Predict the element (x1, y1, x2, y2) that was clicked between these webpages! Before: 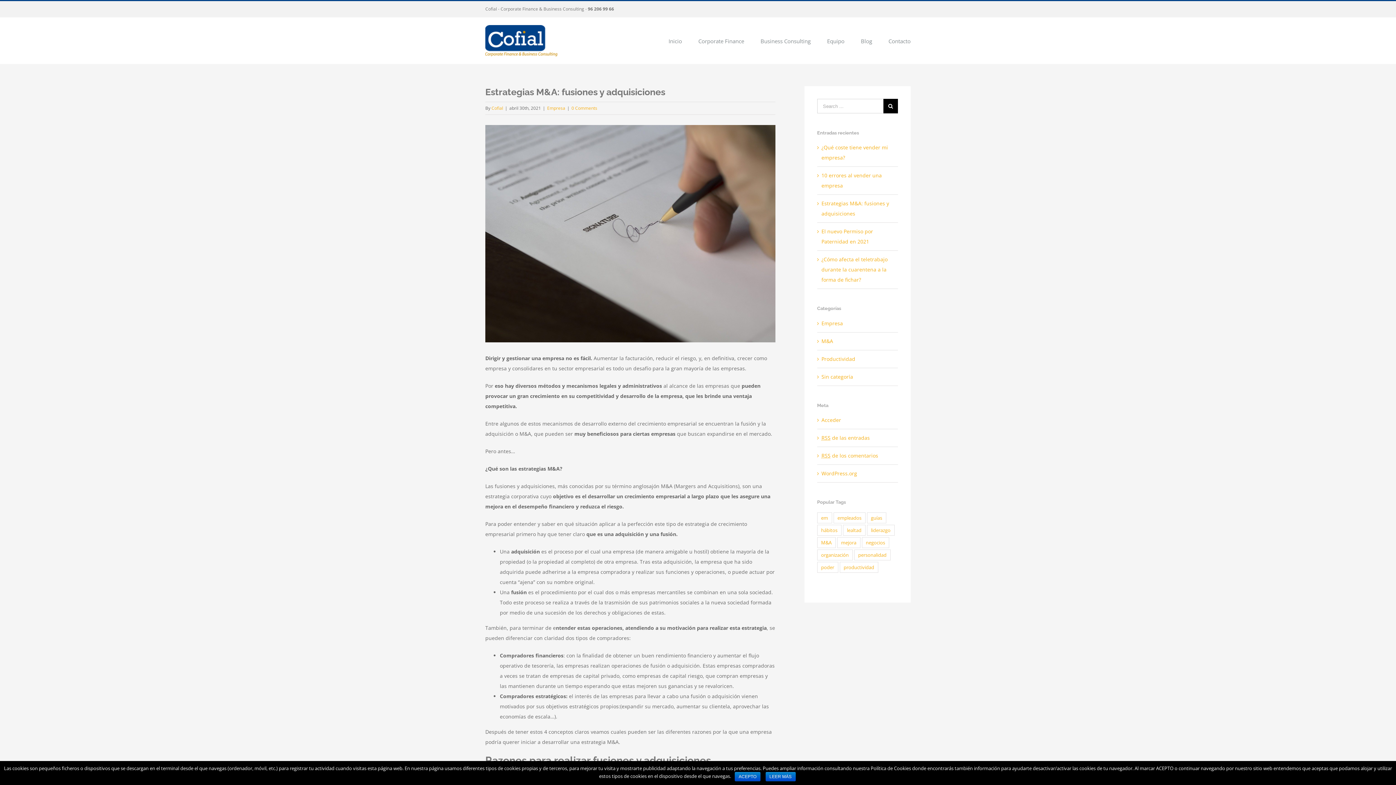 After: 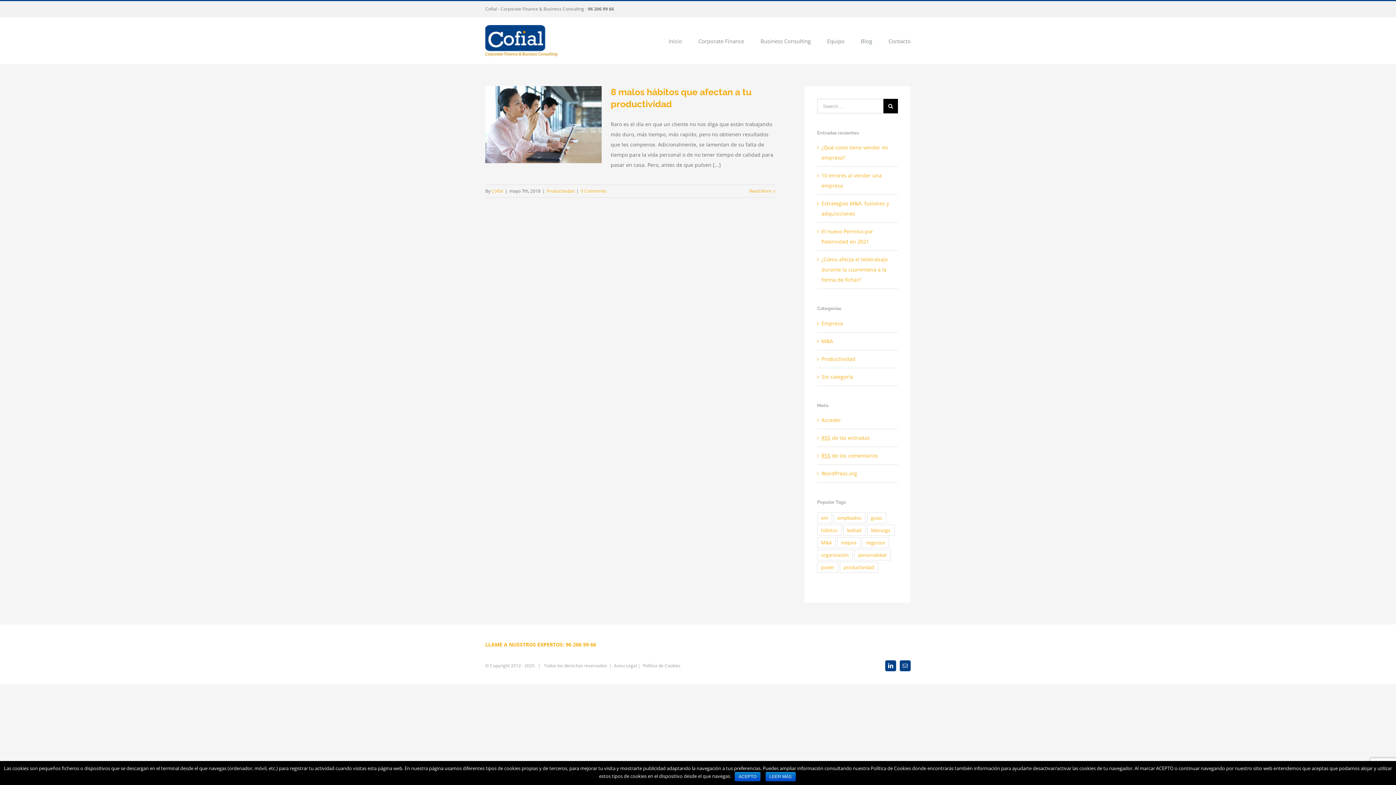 Action: bbox: (817, 525, 841, 536) label: hábitos (1 elemento)